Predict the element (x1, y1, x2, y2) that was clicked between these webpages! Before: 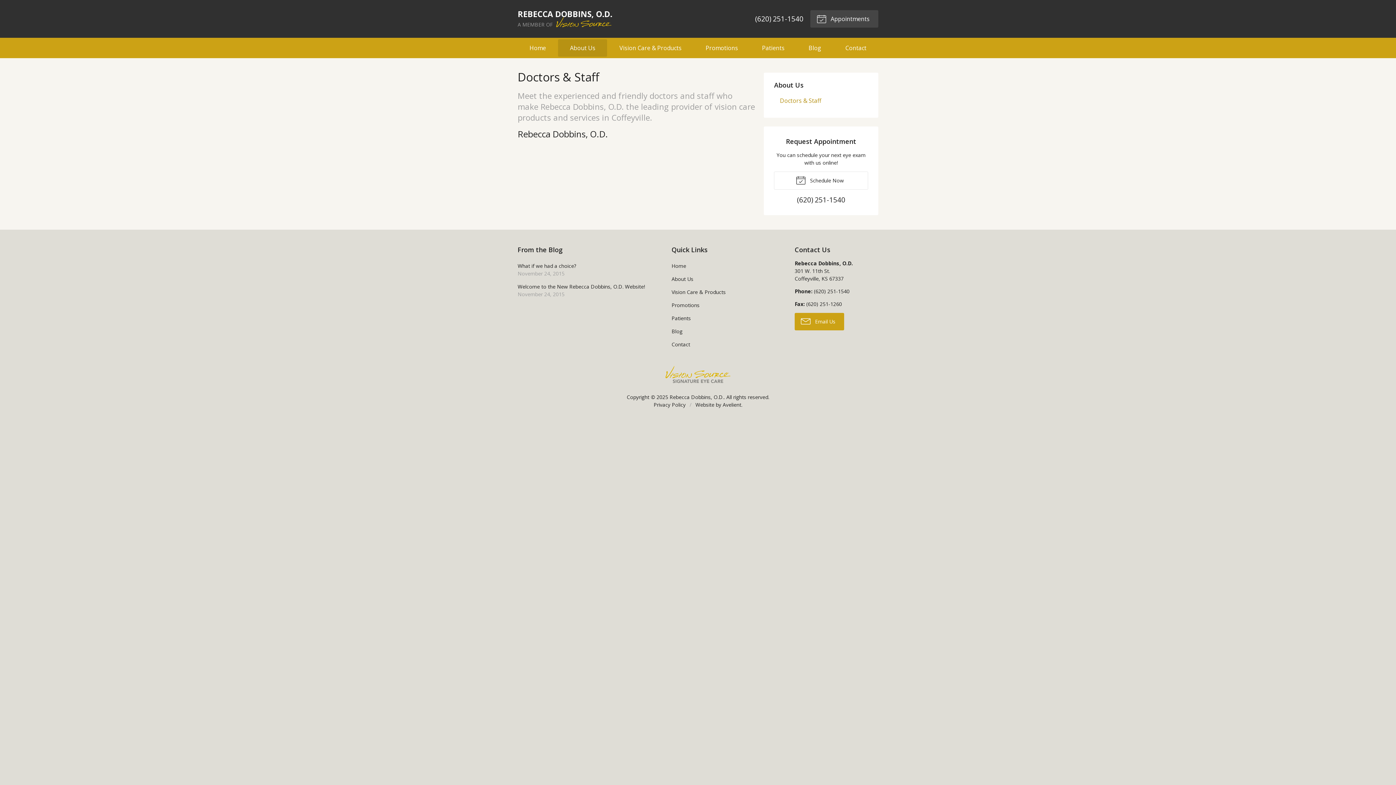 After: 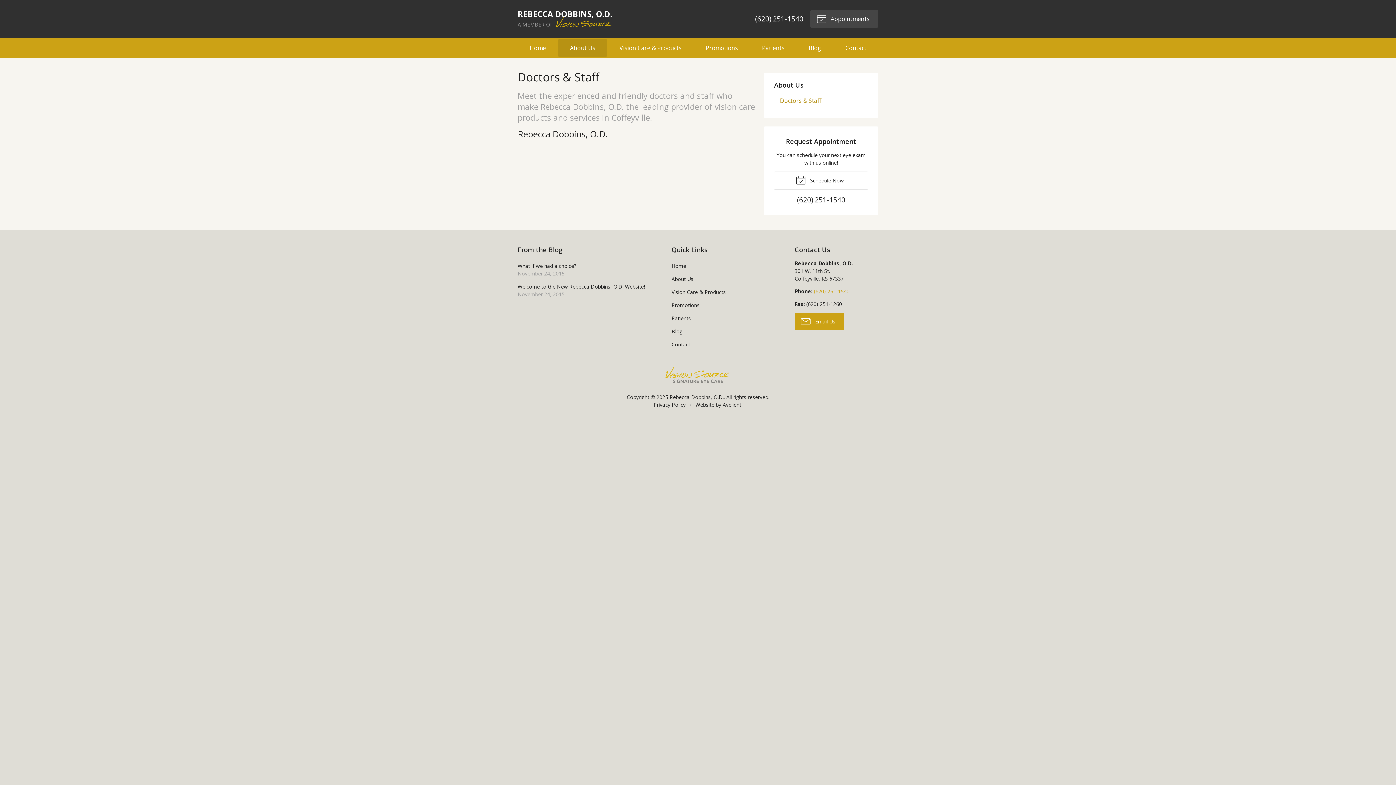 Action: bbox: (814, 287, 849, 294) label: (620) 251-1540